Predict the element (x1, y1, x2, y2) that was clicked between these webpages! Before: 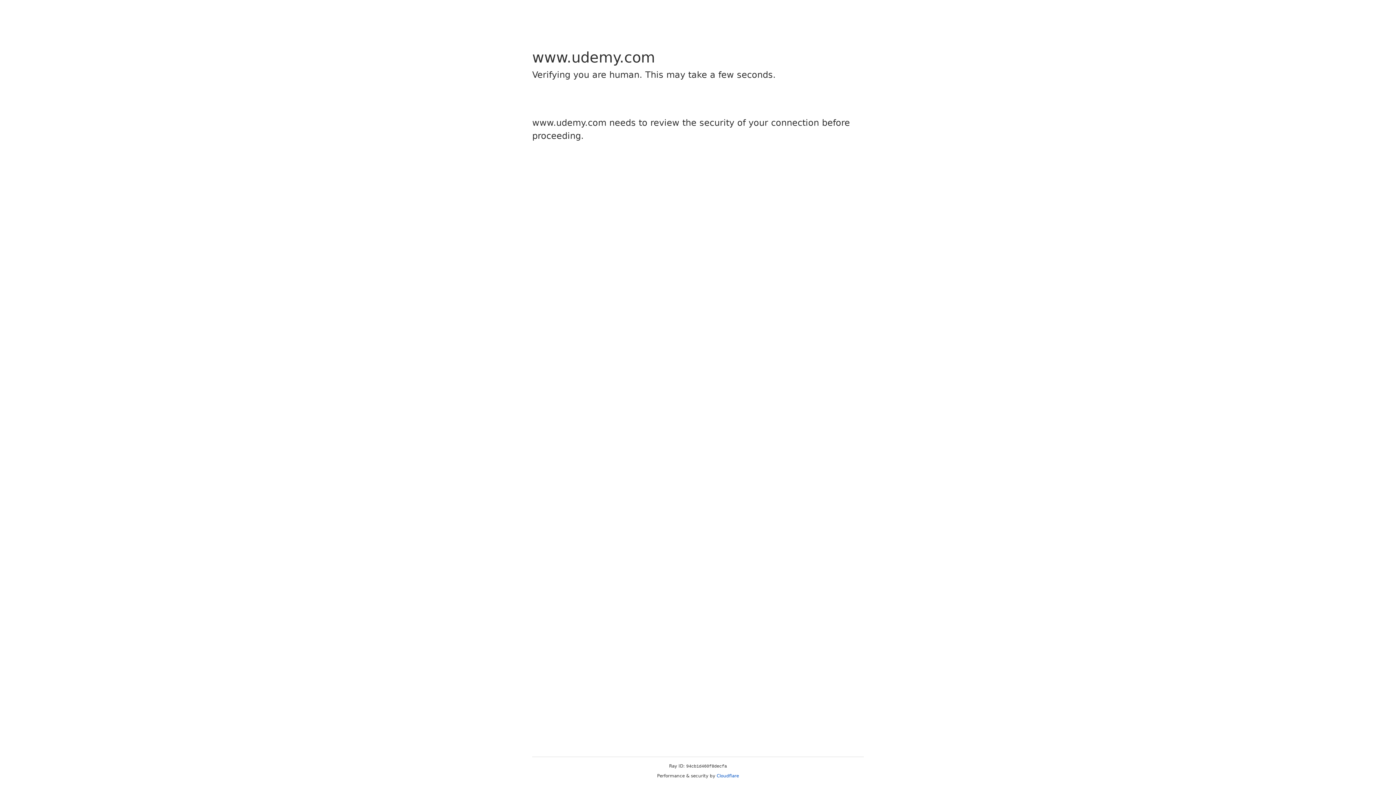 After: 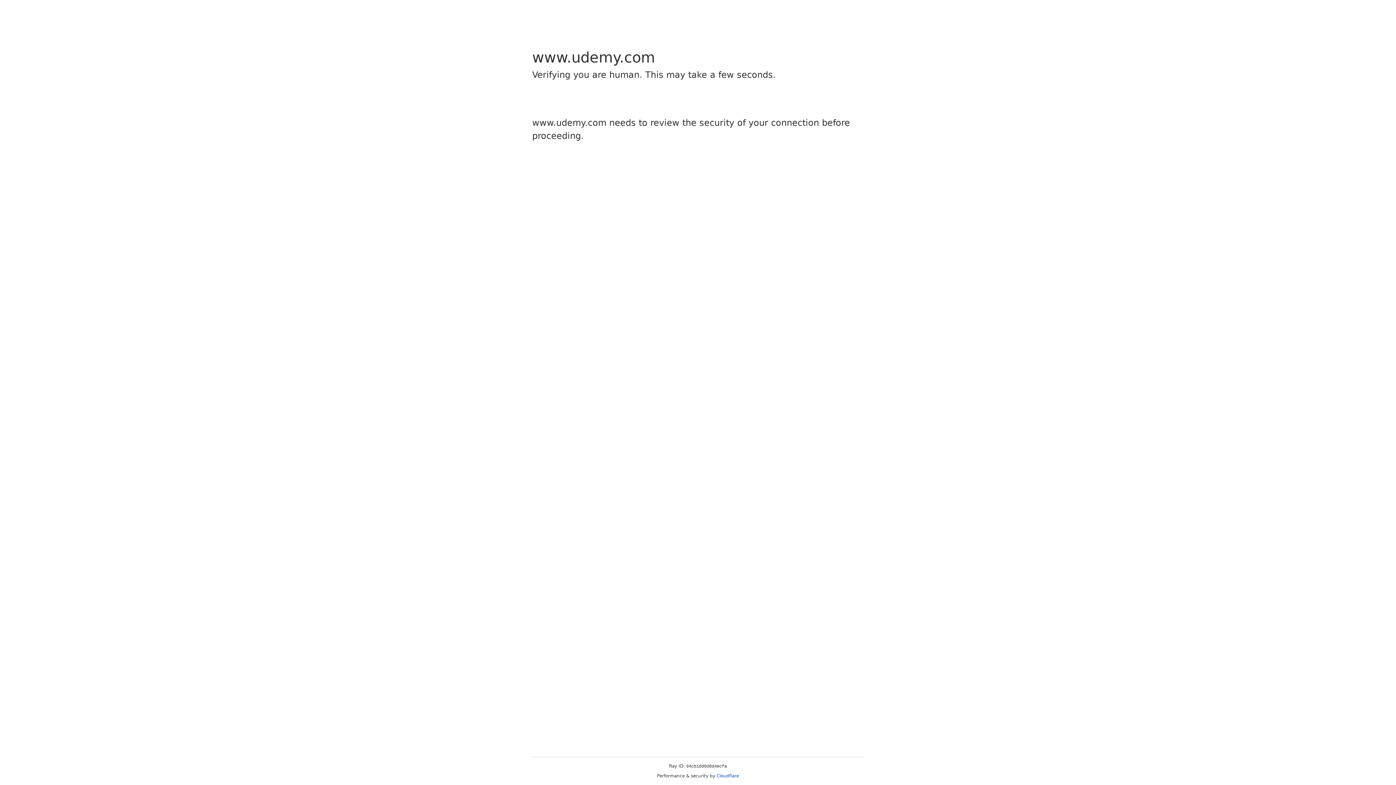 Action: label: Cloudflare bbox: (716, 773, 739, 778)